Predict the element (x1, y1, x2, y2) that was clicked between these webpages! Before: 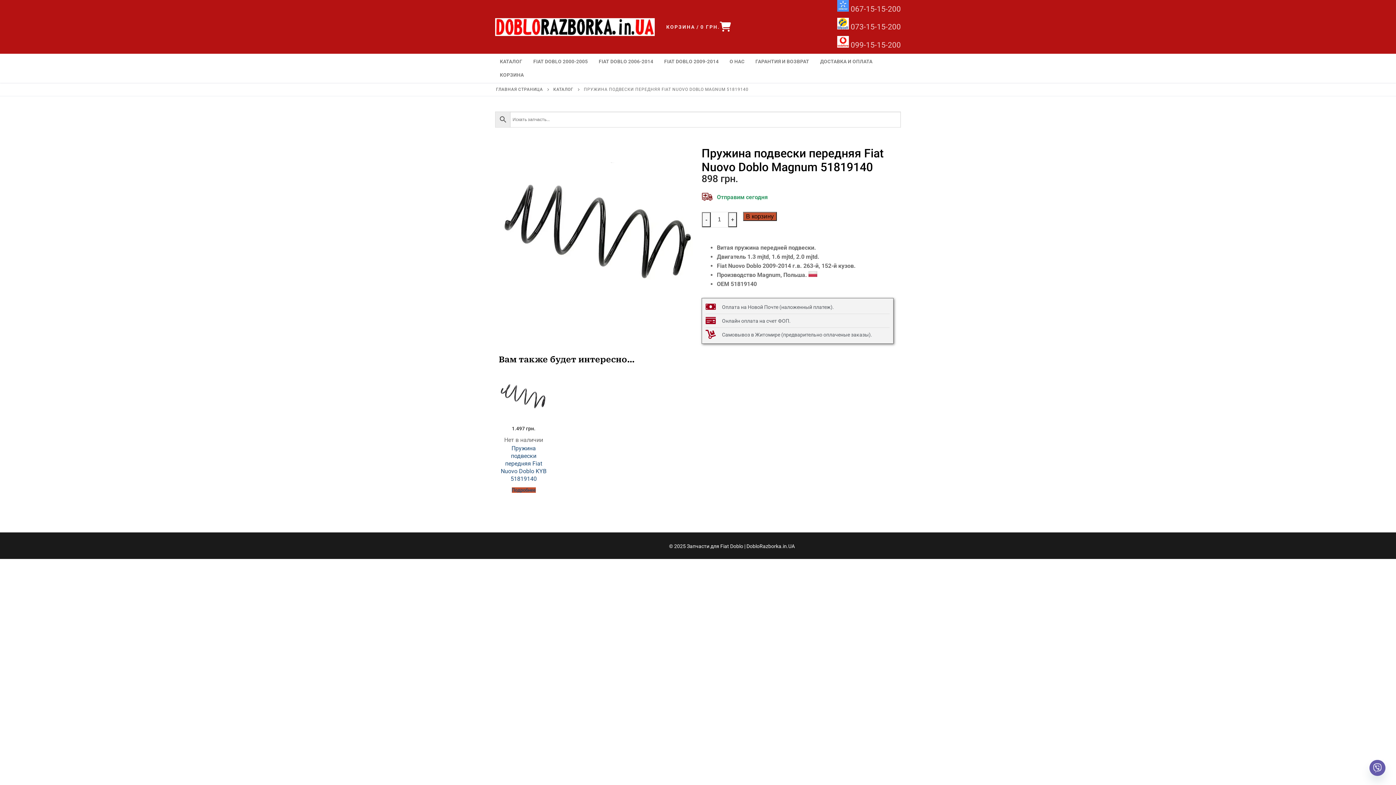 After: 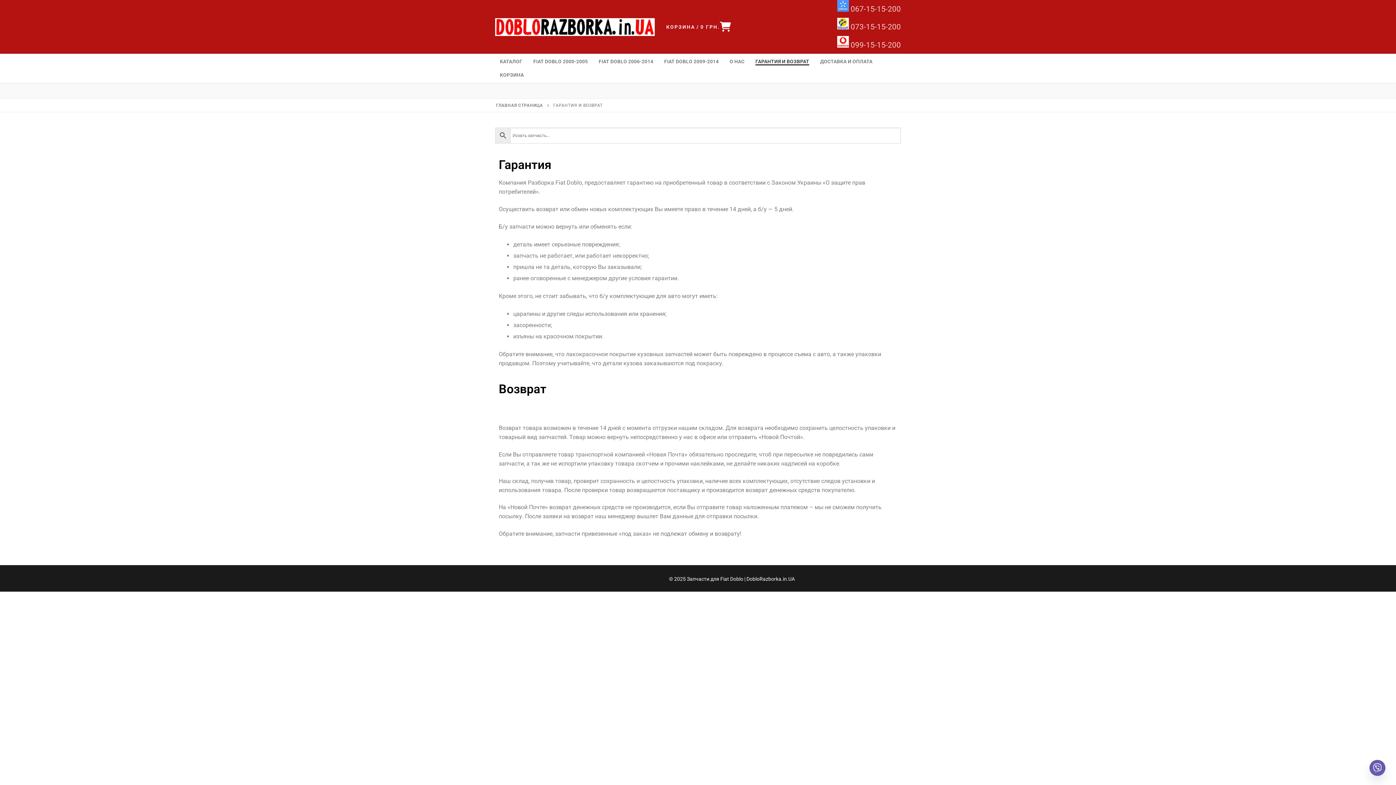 Action: bbox: (750, 55, 814, 68) label: ГАРАНТИЯ И ВОЗВРАТ